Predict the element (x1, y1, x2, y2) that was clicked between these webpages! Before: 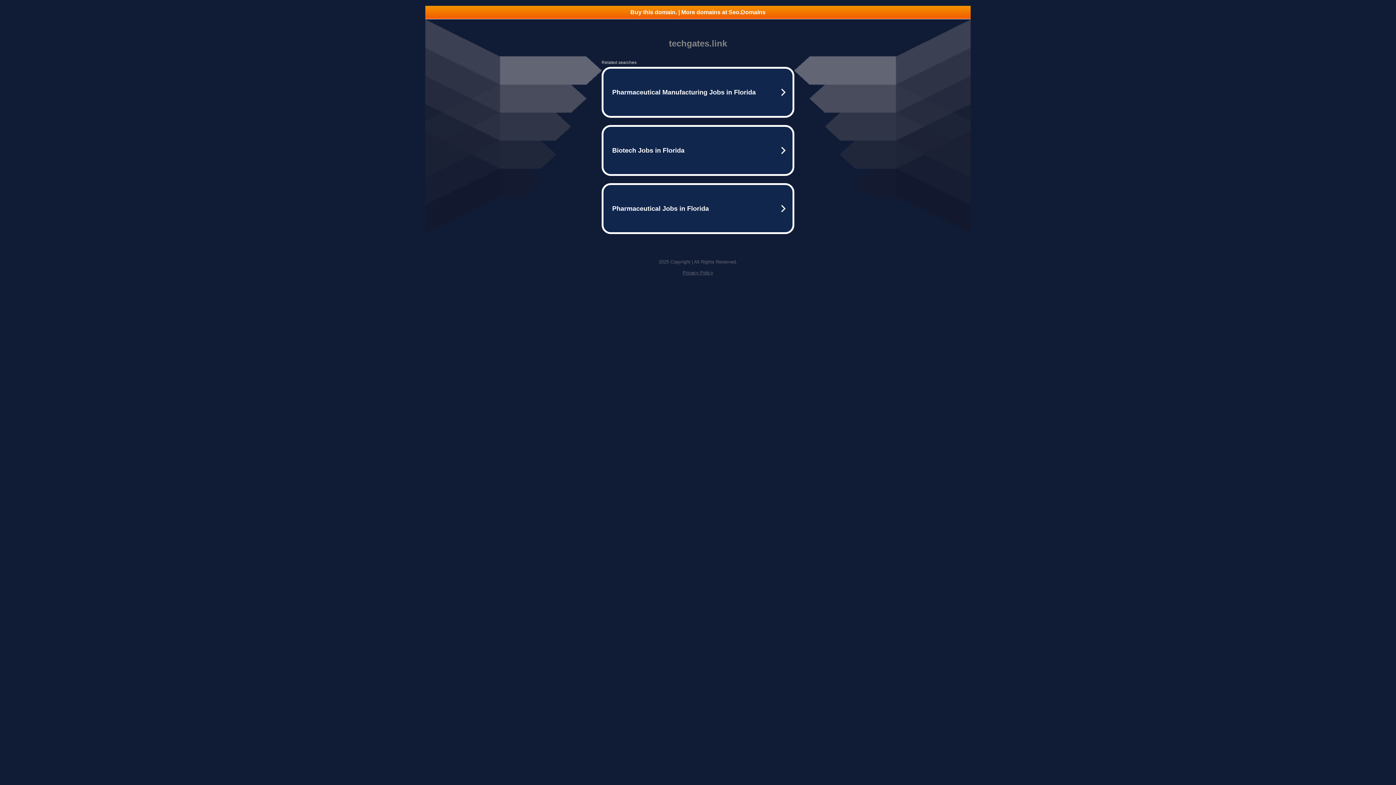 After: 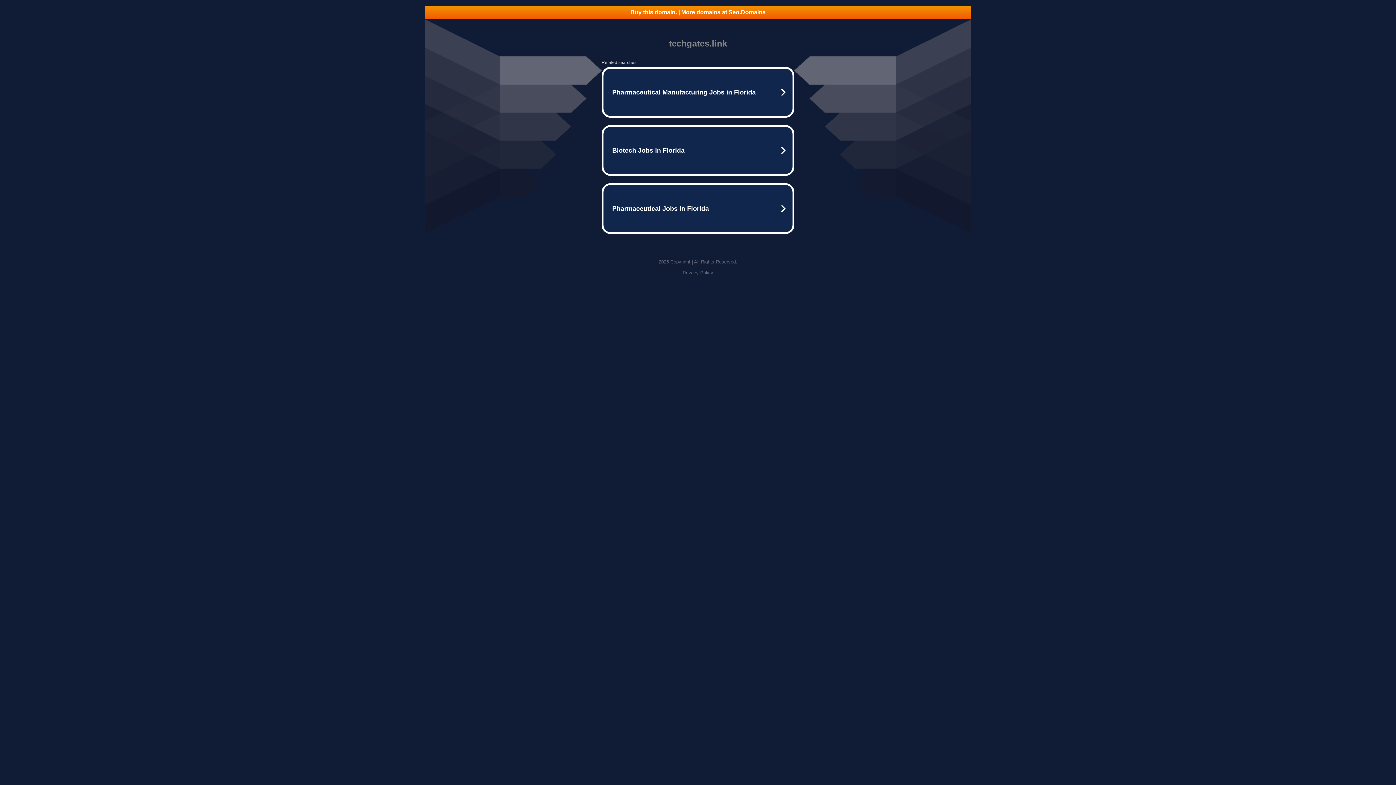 Action: bbox: (682, 270, 713, 275) label: Privacy Policy